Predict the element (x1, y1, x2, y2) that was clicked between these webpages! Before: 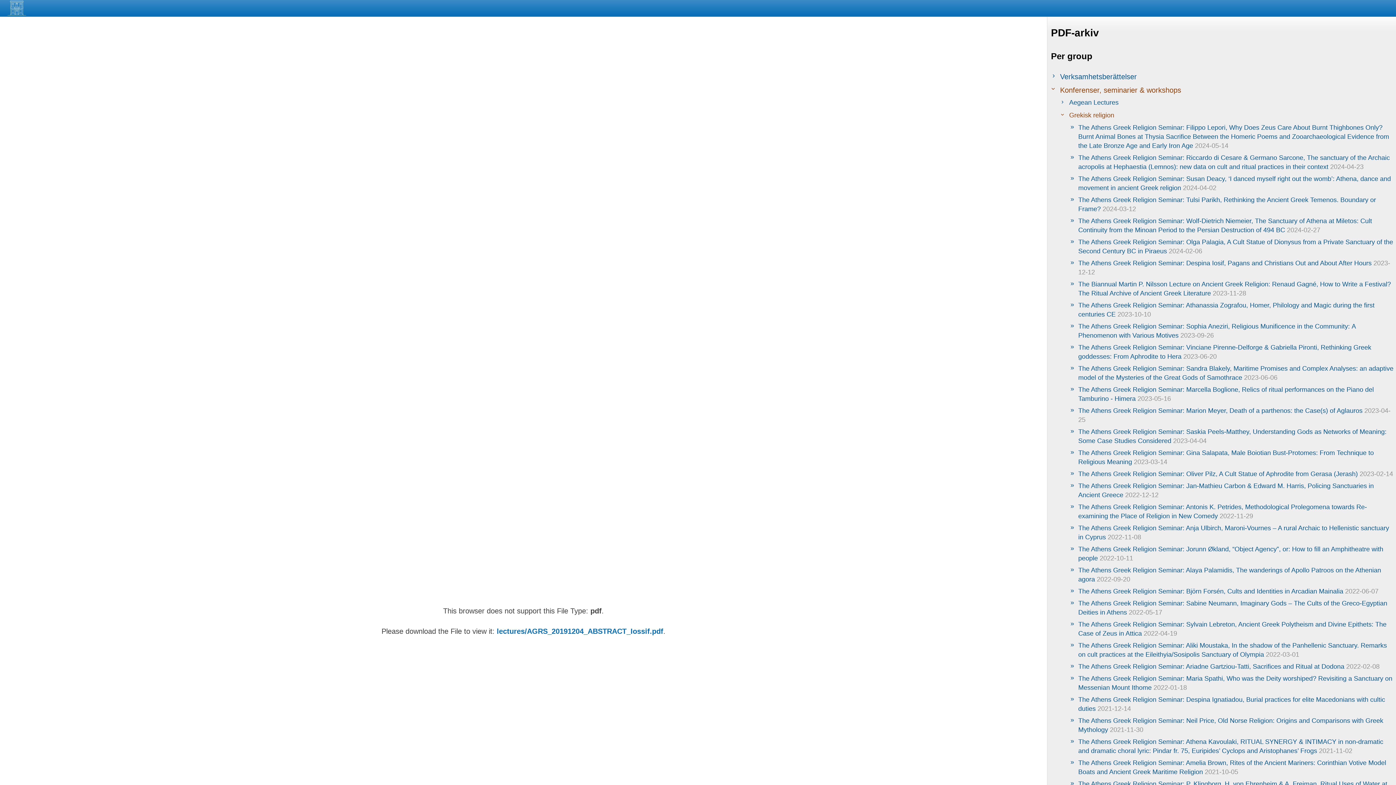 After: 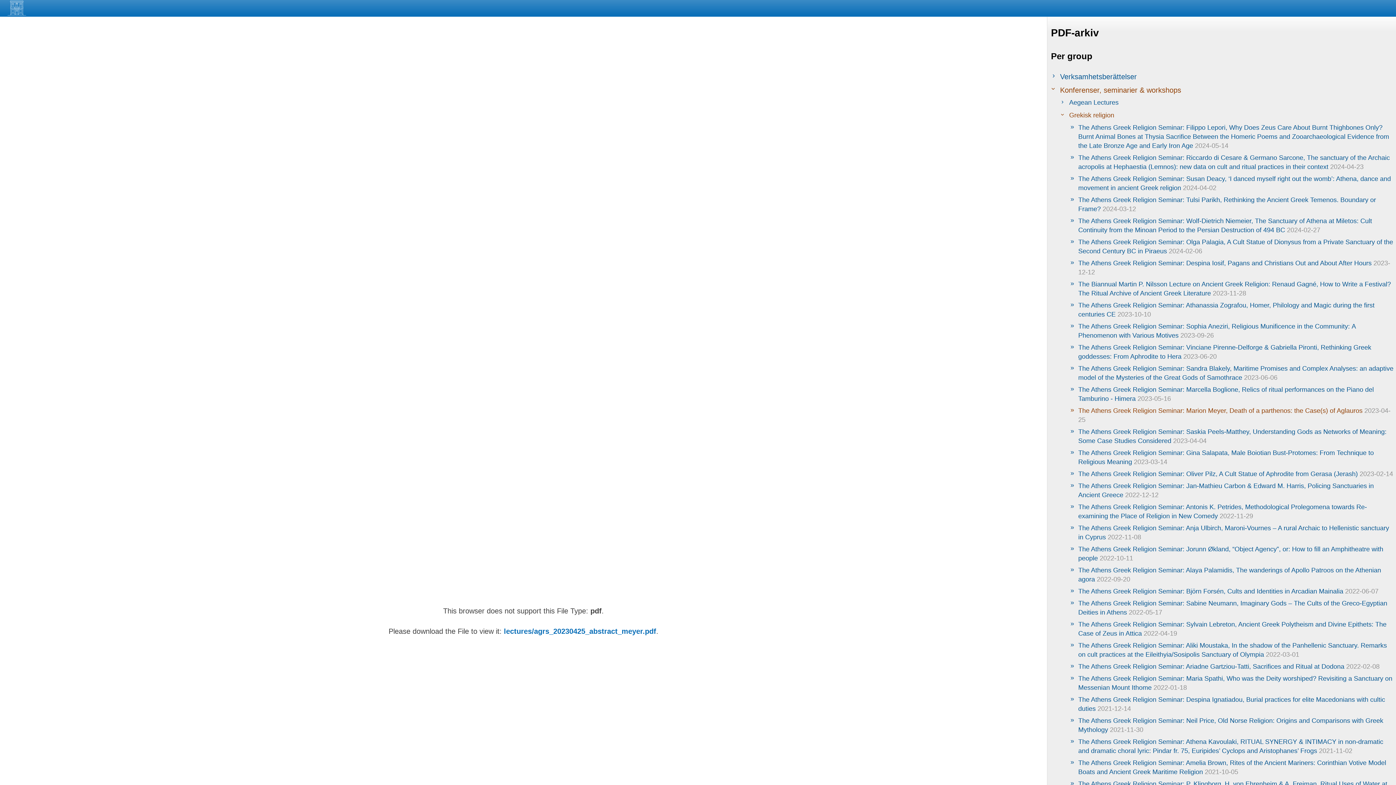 Action: label: The Athens Greek Religion Seminar: Marion Meyer, Death of a parthenos: the Case(s) of Aglauros 2023-04-25 bbox: (1069, 405, 1394, 426)